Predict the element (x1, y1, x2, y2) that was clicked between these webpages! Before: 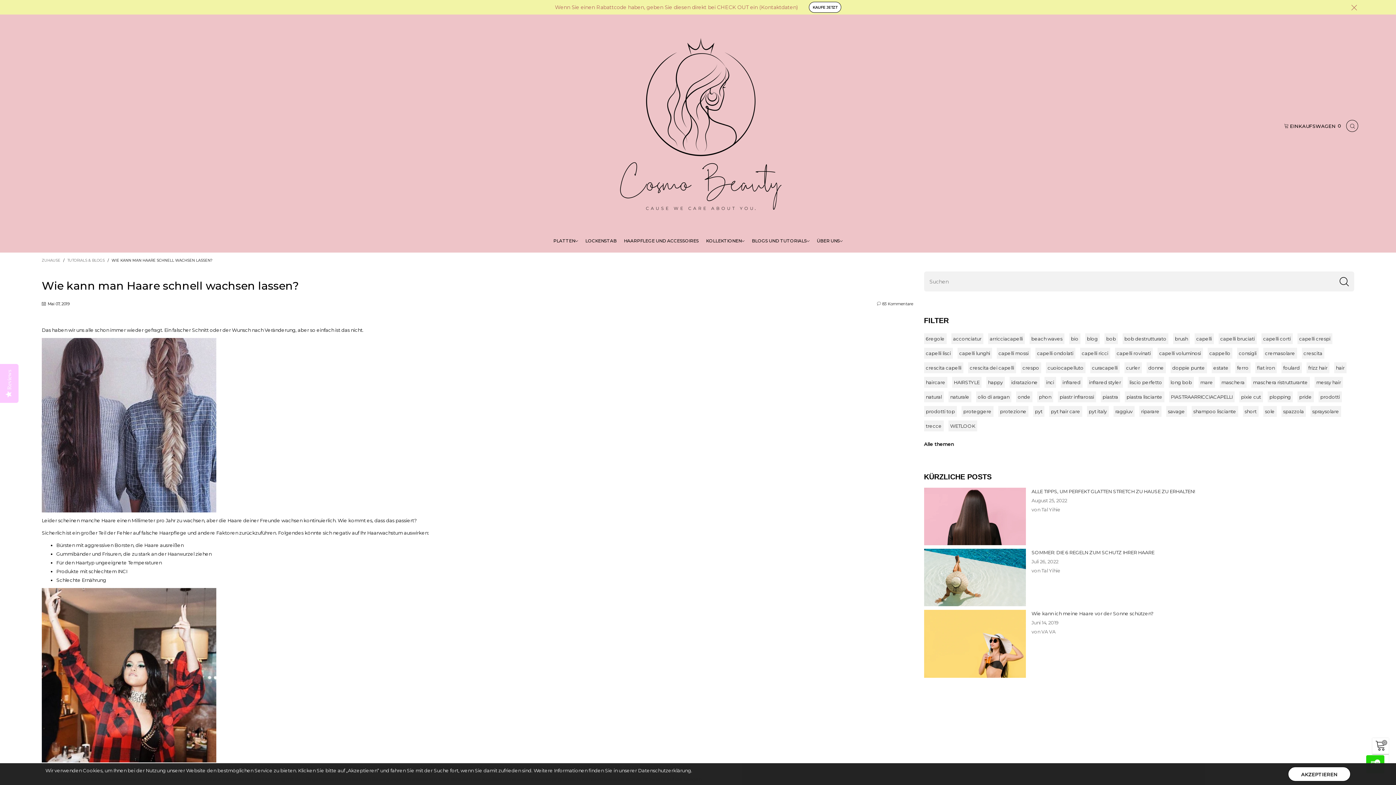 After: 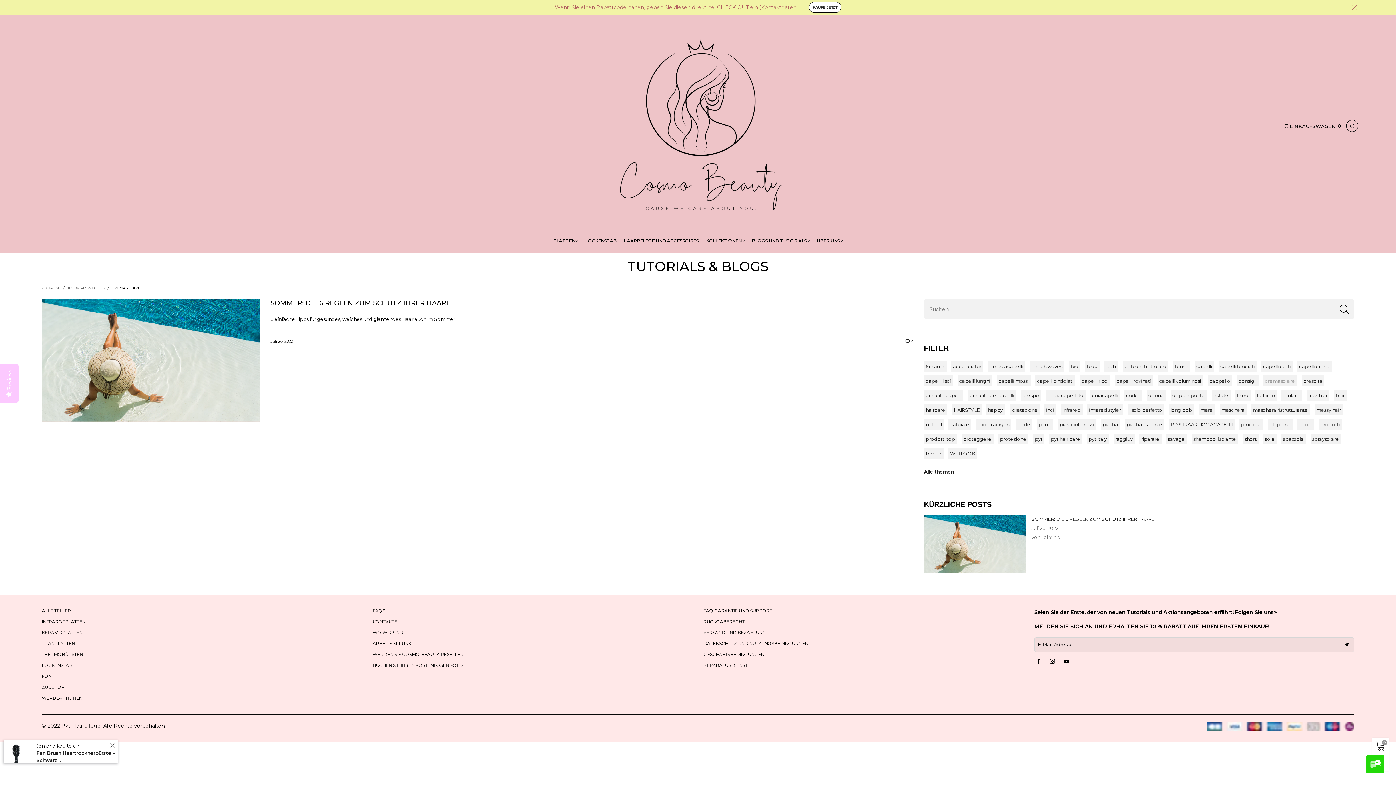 Action: label: cremasolare bbox: (1263, 348, 1297, 358)